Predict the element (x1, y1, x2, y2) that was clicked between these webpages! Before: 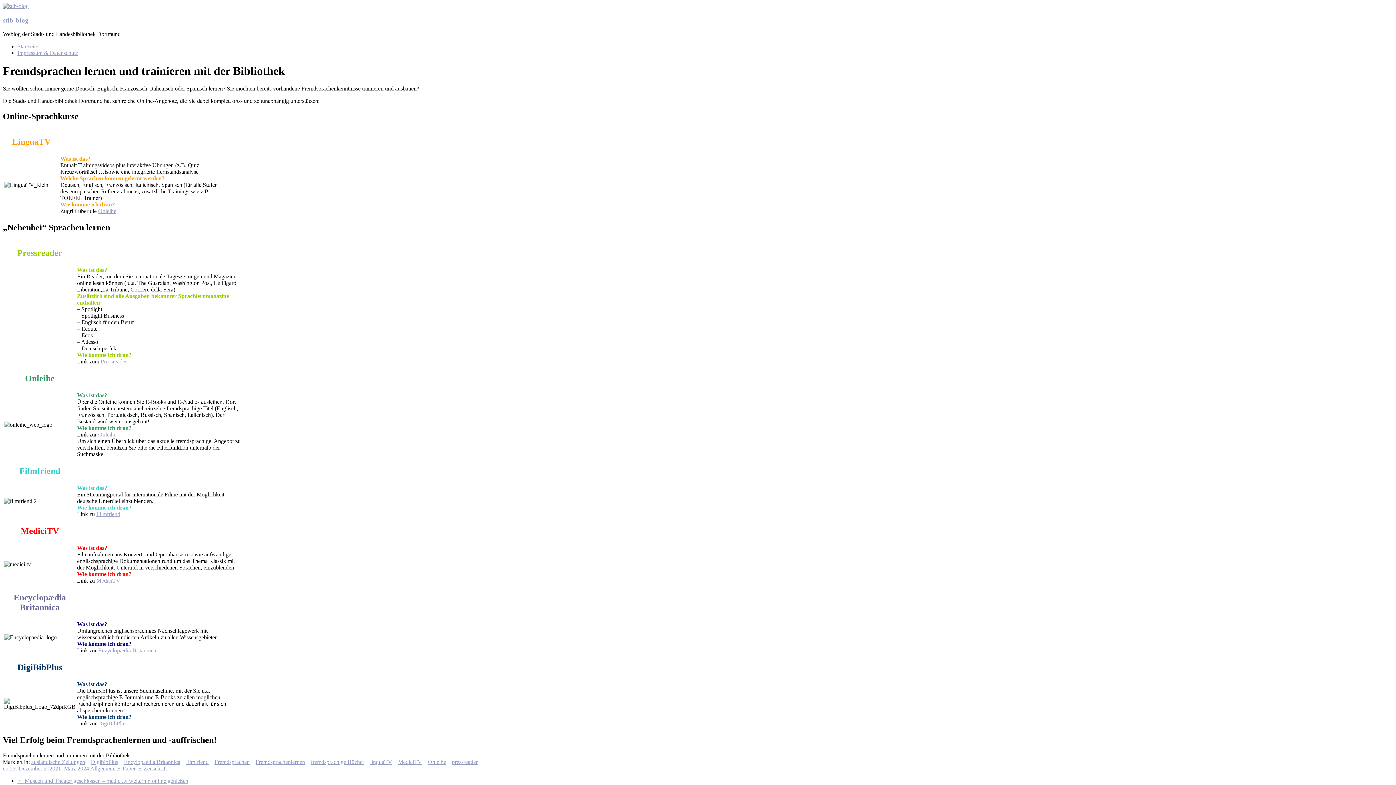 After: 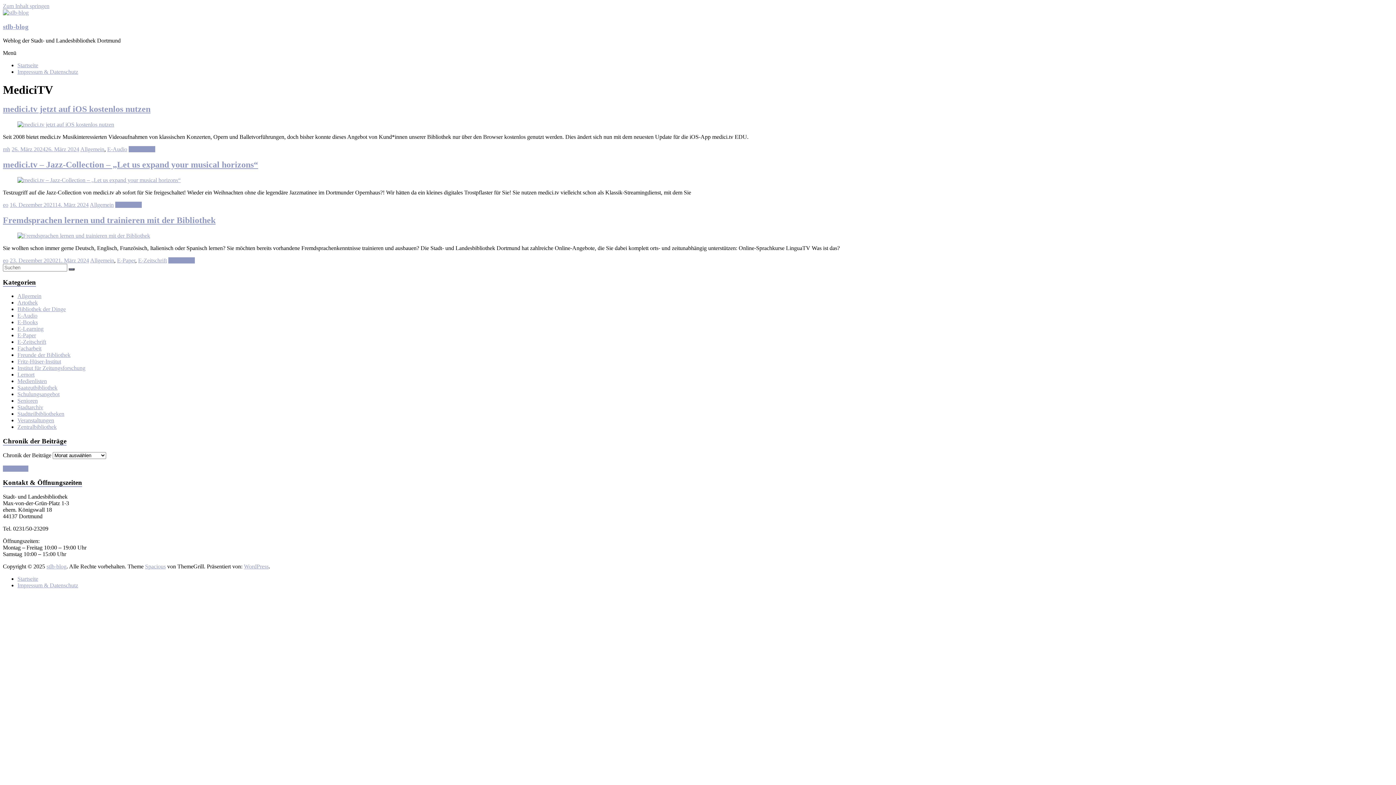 Action: bbox: (398, 759, 422, 765) label: MediciTV